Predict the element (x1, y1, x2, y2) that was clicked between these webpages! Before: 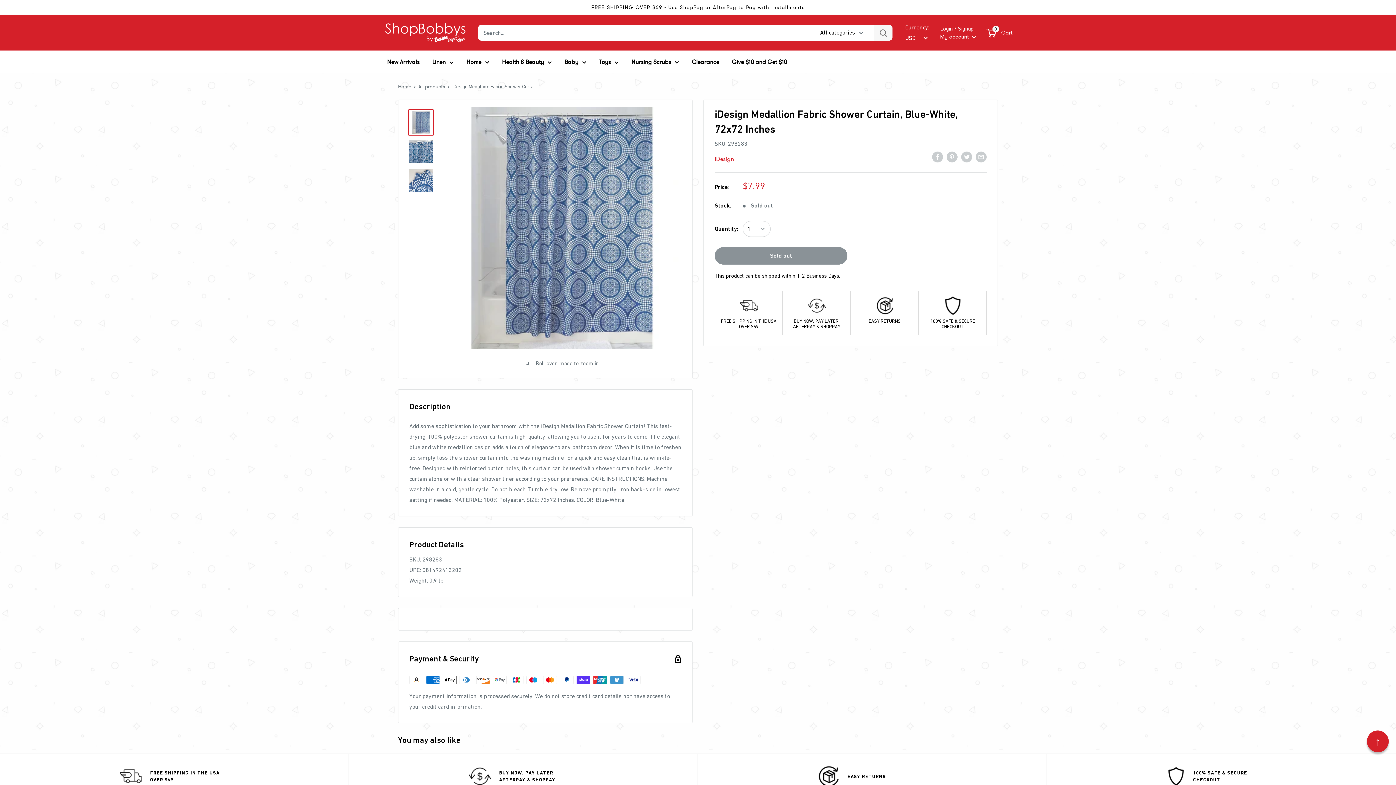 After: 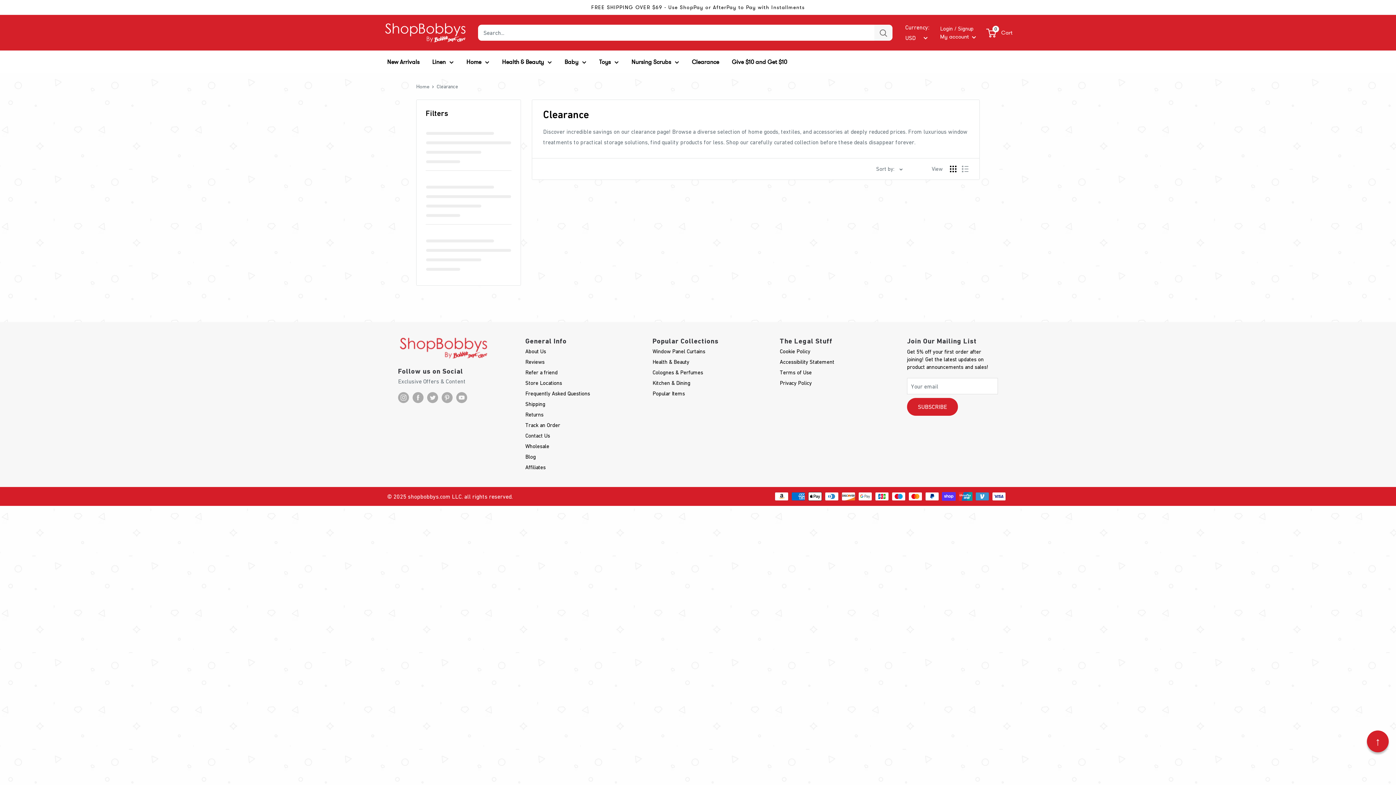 Action: bbox: (692, 56, 719, 67) label: Clearance